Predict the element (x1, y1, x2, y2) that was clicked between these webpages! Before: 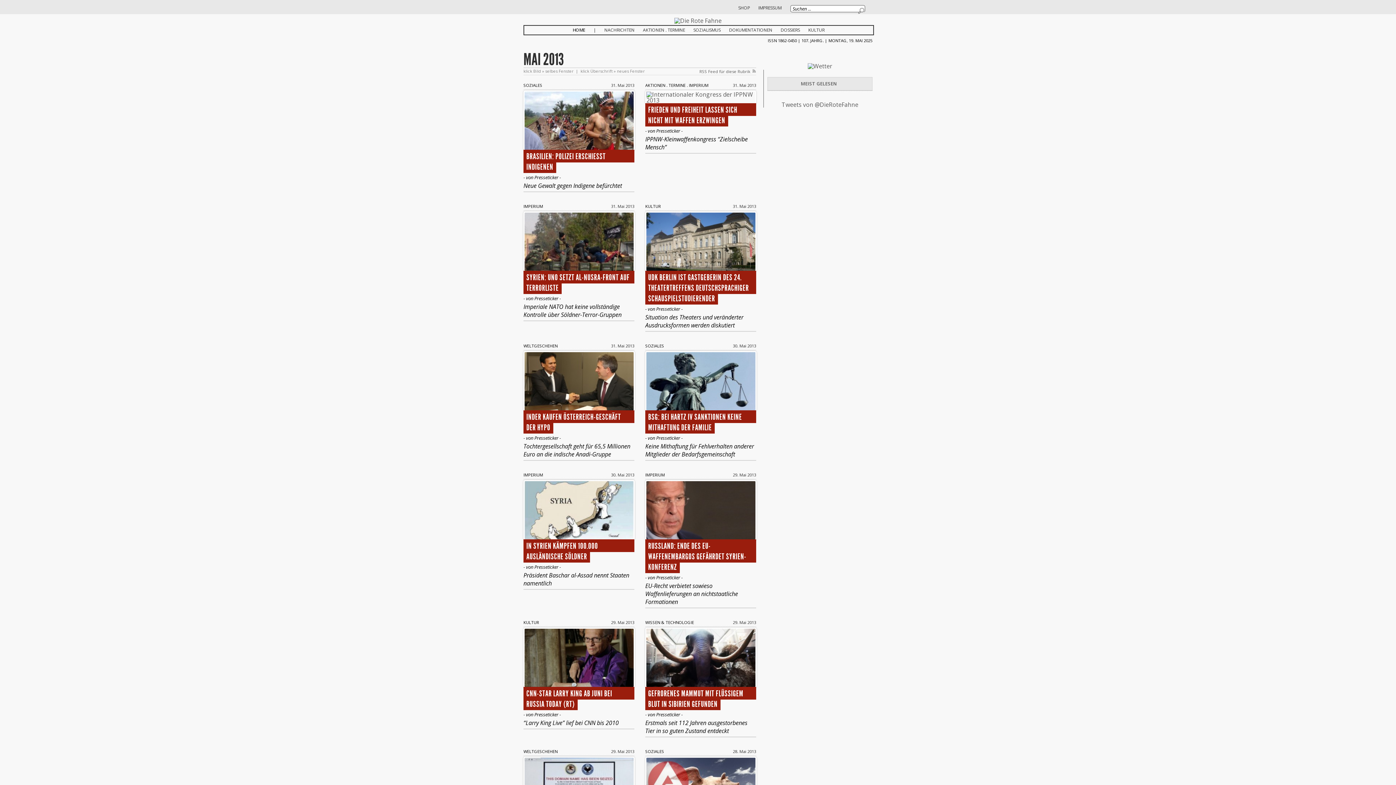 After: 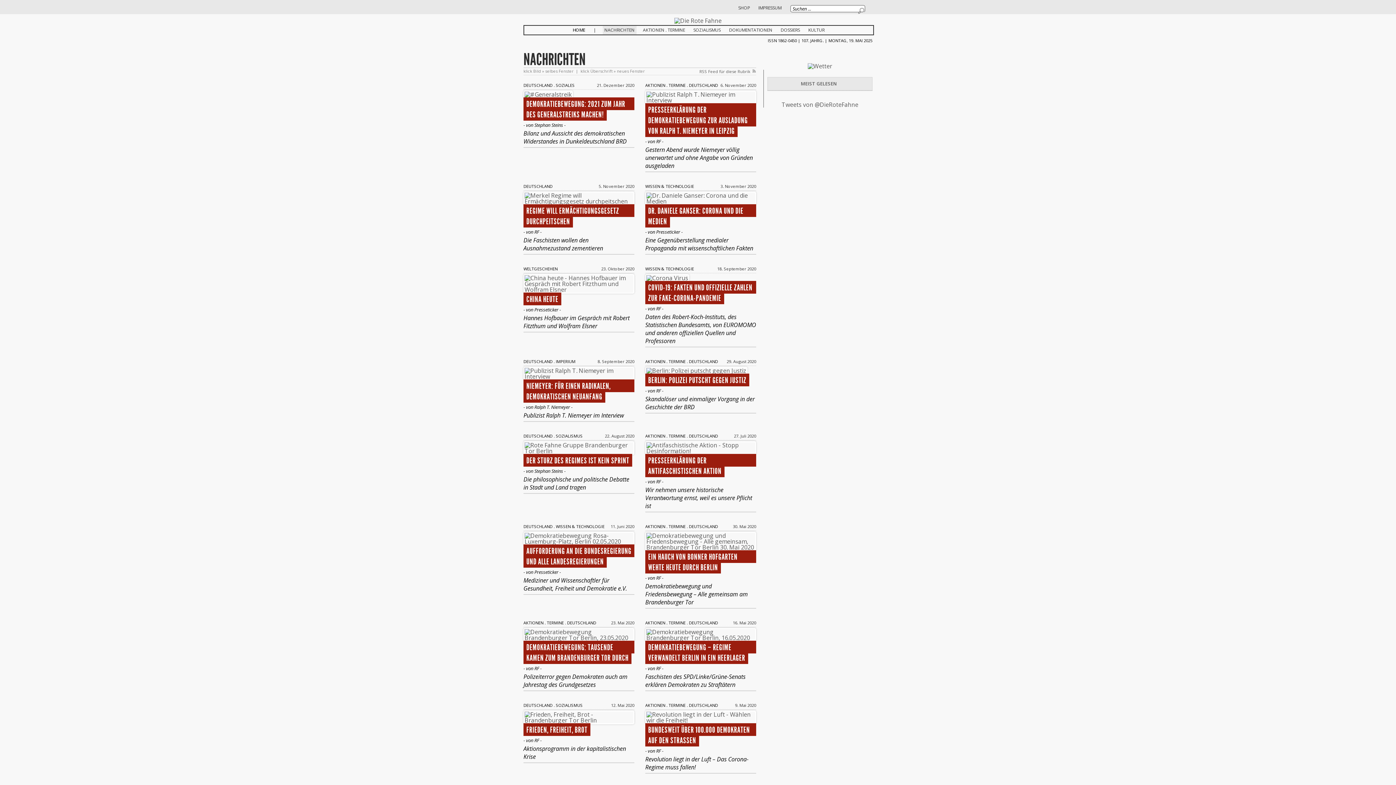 Action: bbox: (602, 25, 636, 34) label: NACHRICHTEN